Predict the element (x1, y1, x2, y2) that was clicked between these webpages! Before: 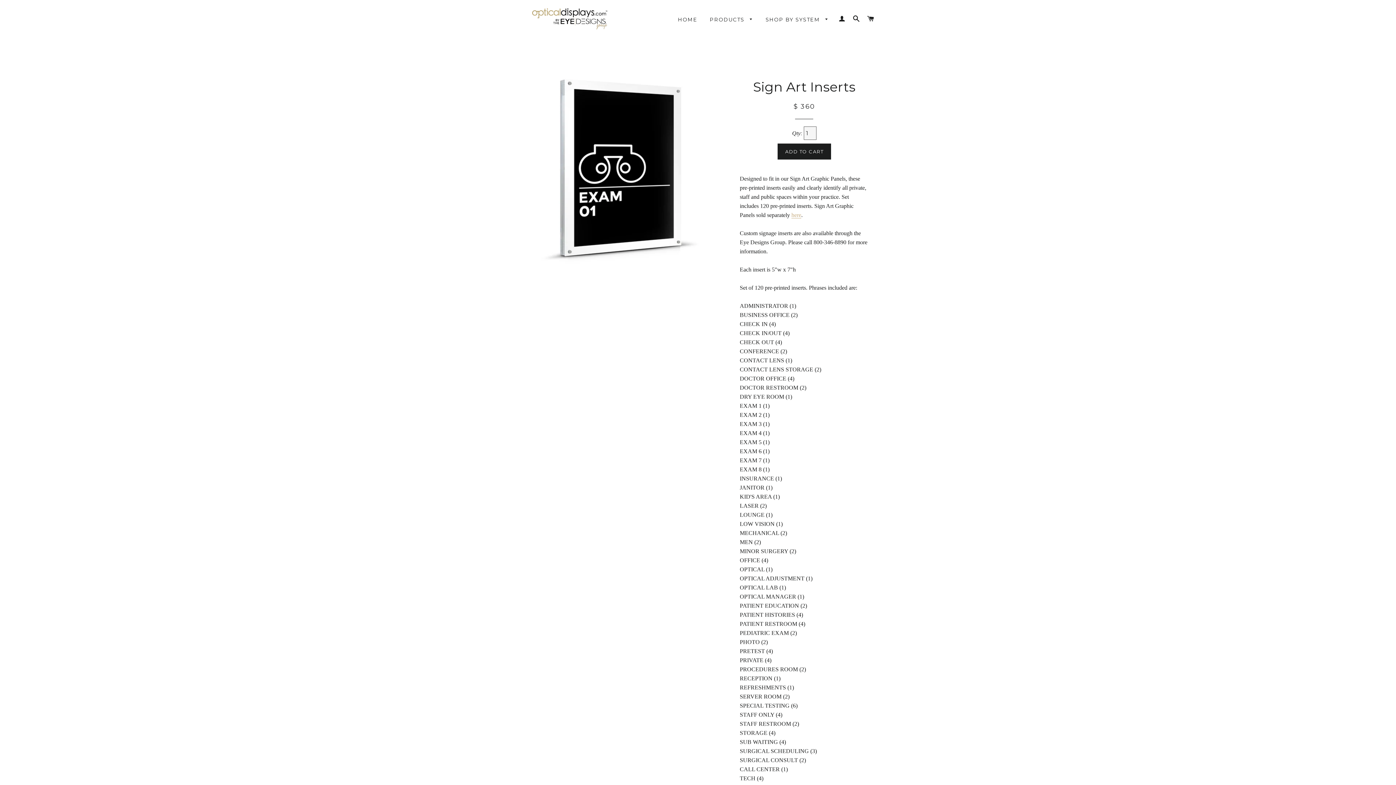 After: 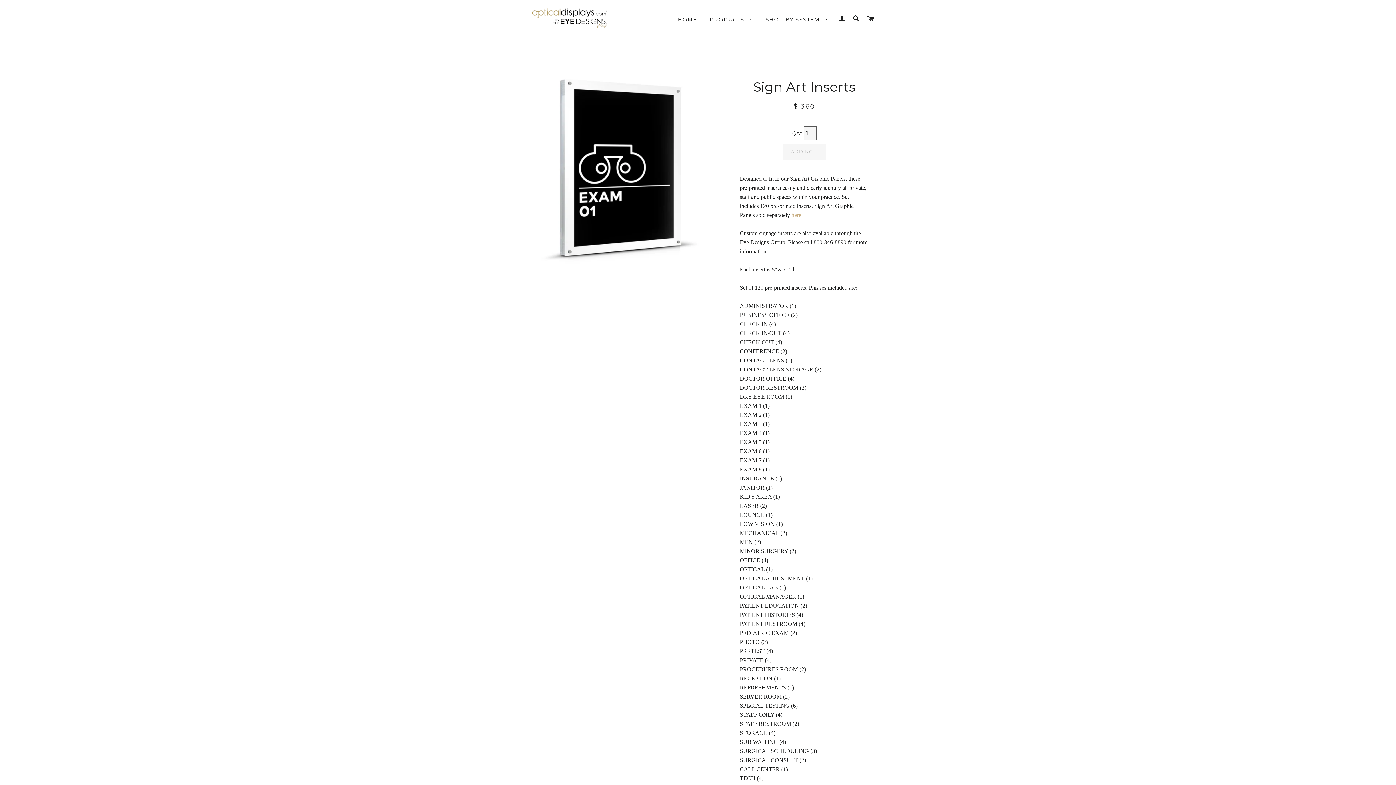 Action: bbox: (777, 143, 831, 159) label: ADD TO CART